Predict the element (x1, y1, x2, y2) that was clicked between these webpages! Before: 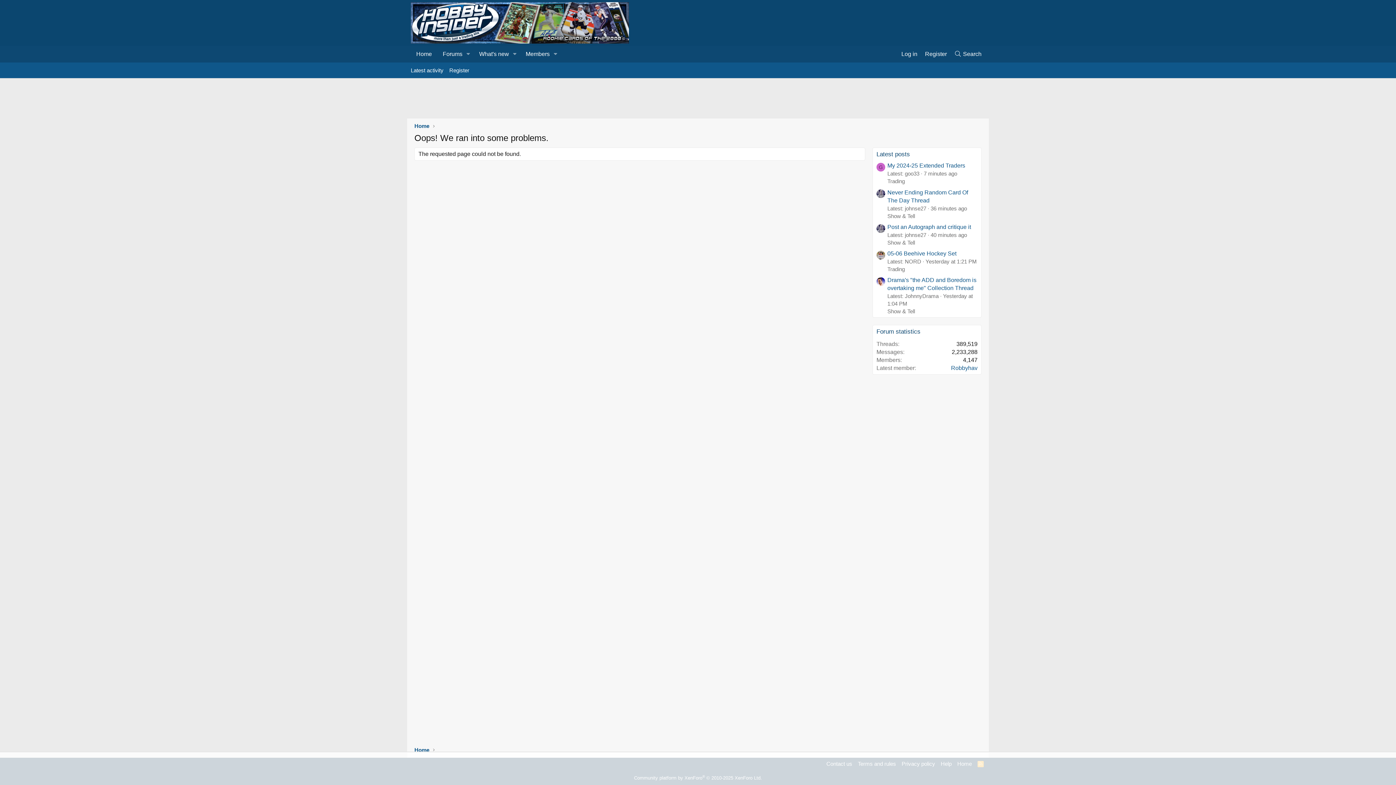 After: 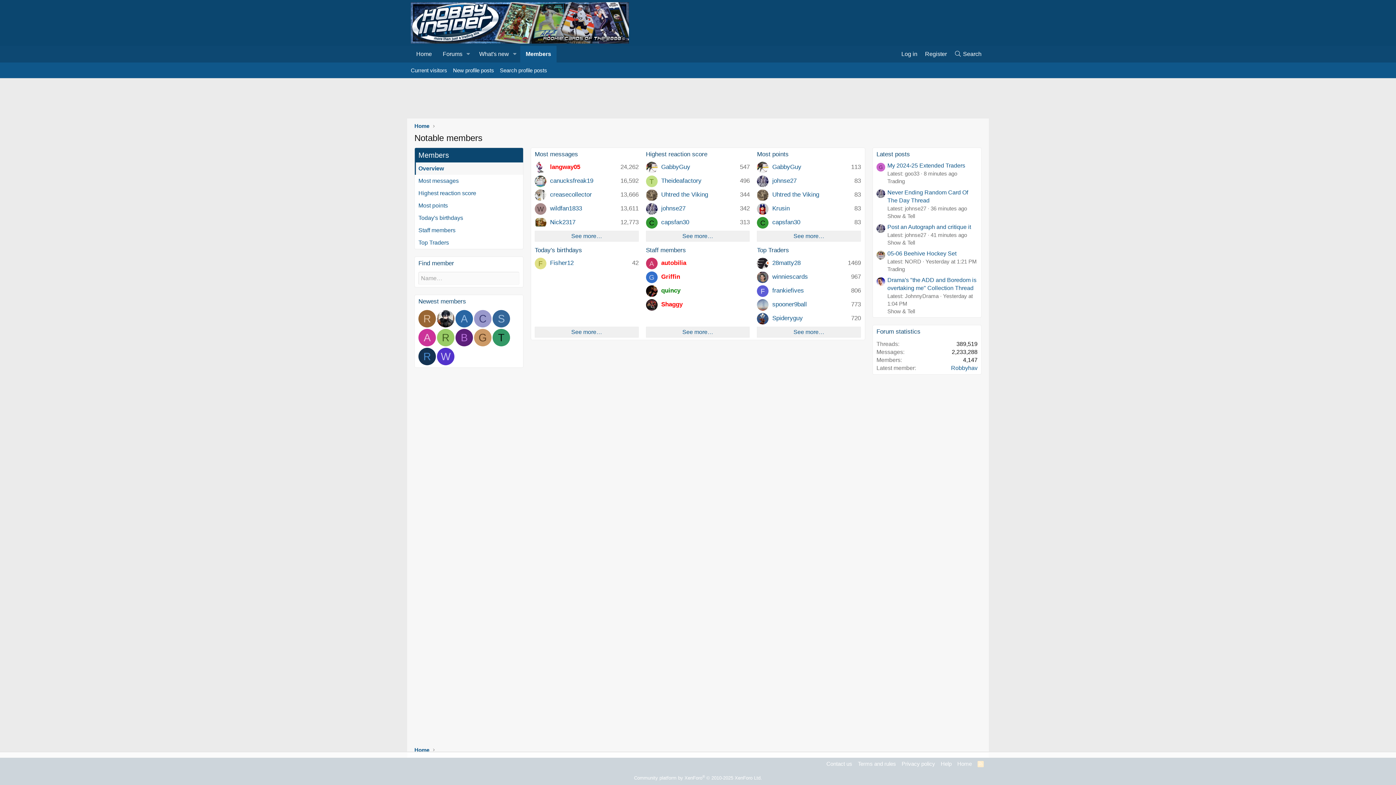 Action: label: Members bbox: (520, 45, 550, 62)